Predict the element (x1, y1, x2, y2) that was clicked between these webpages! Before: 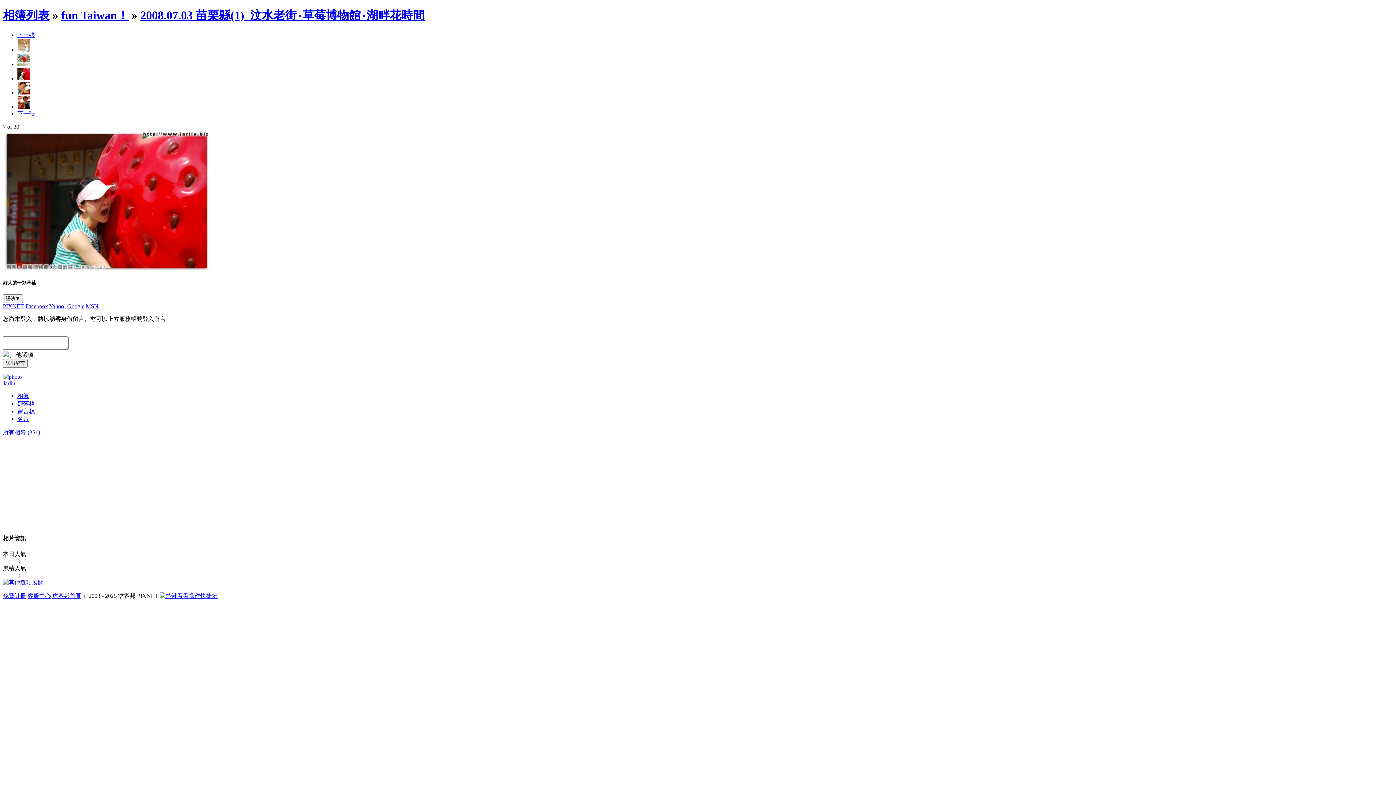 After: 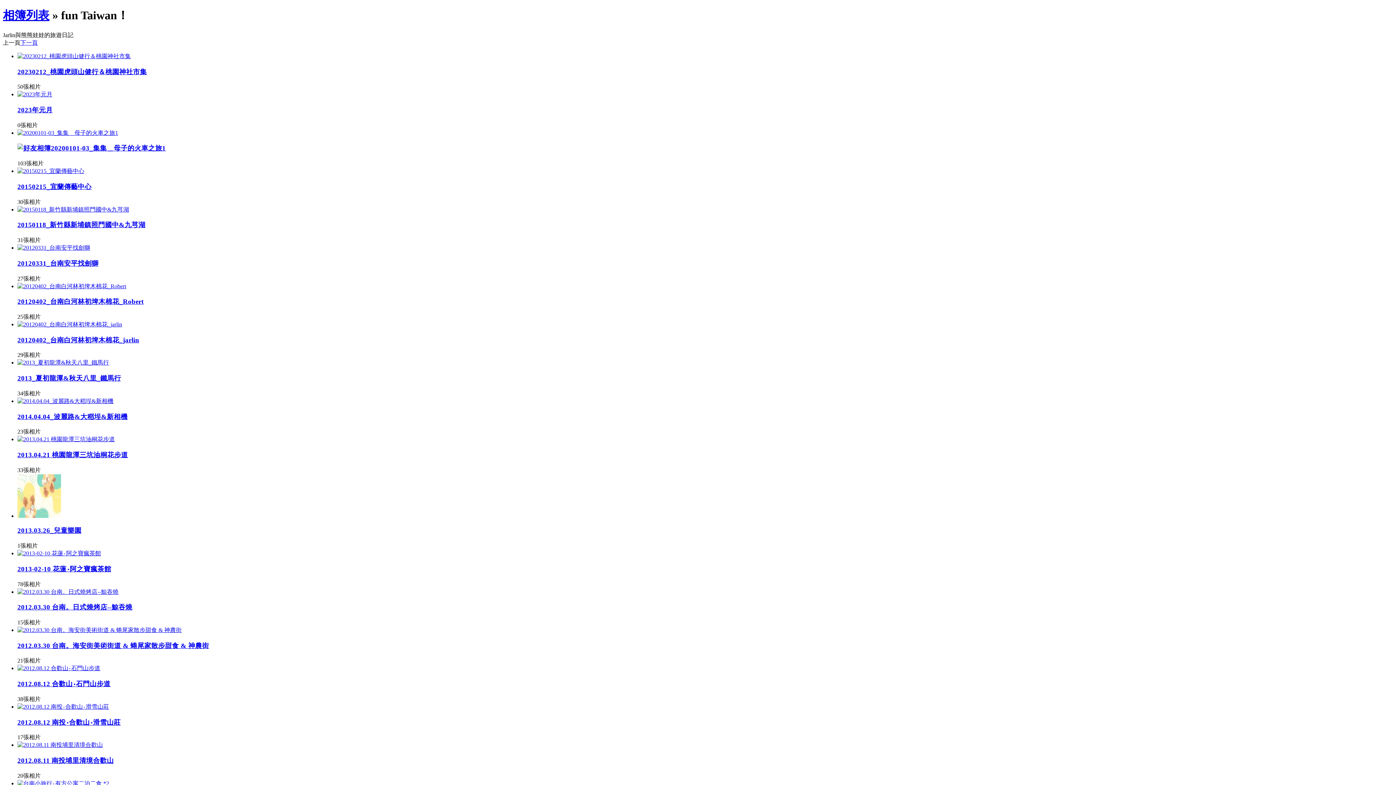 Action: bbox: (61, 8, 128, 21) label: fun Taiwan！